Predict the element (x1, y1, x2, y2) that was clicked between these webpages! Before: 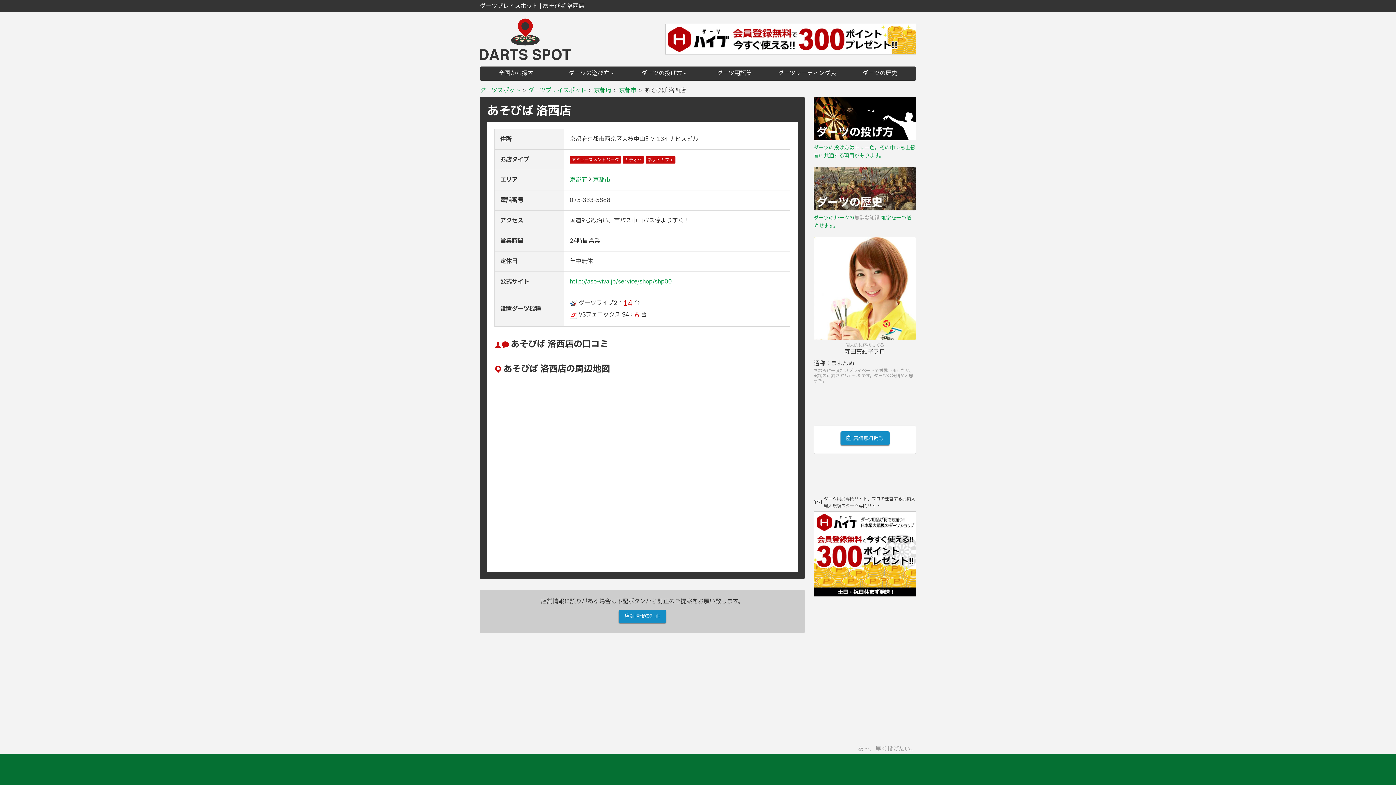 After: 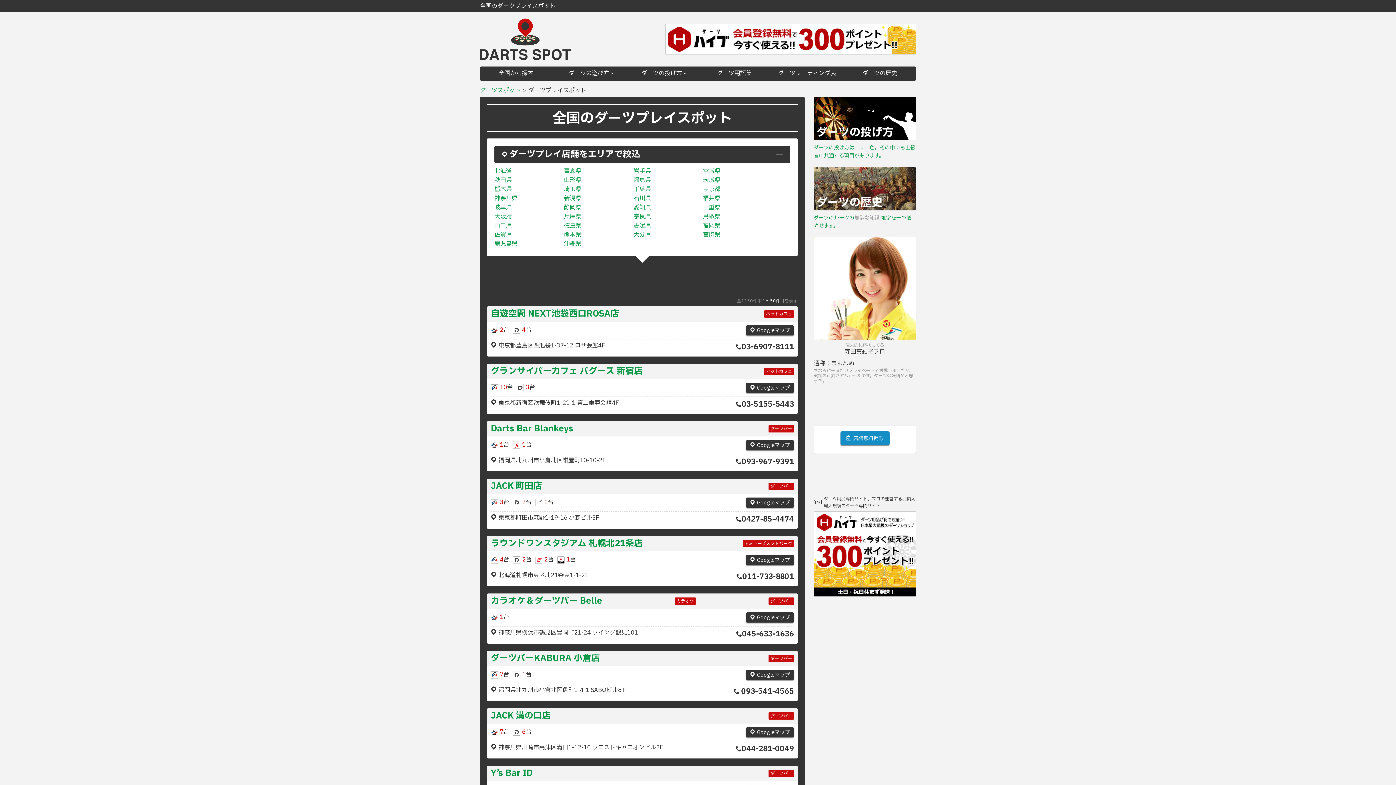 Action: label: ダーツプレイスポット bbox: (528, 86, 586, 94)